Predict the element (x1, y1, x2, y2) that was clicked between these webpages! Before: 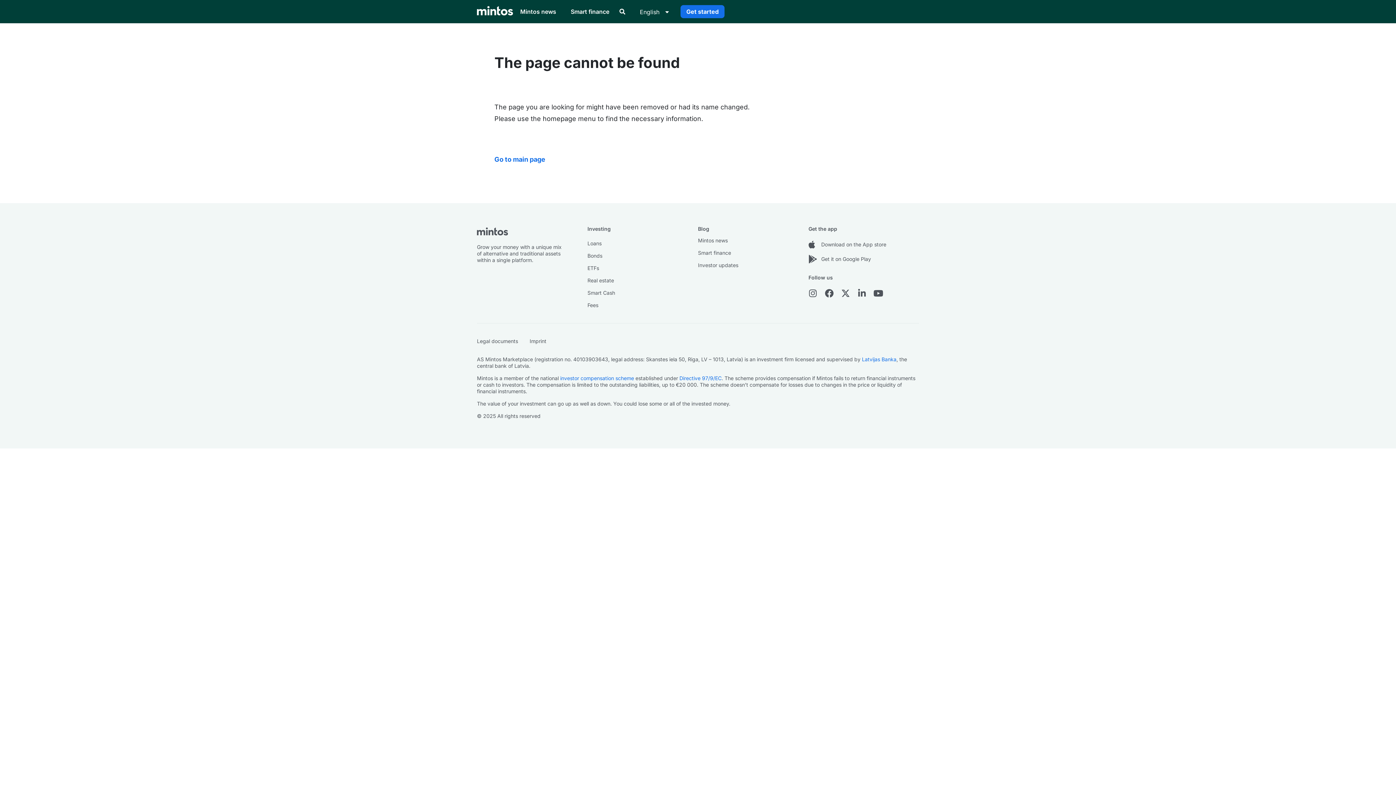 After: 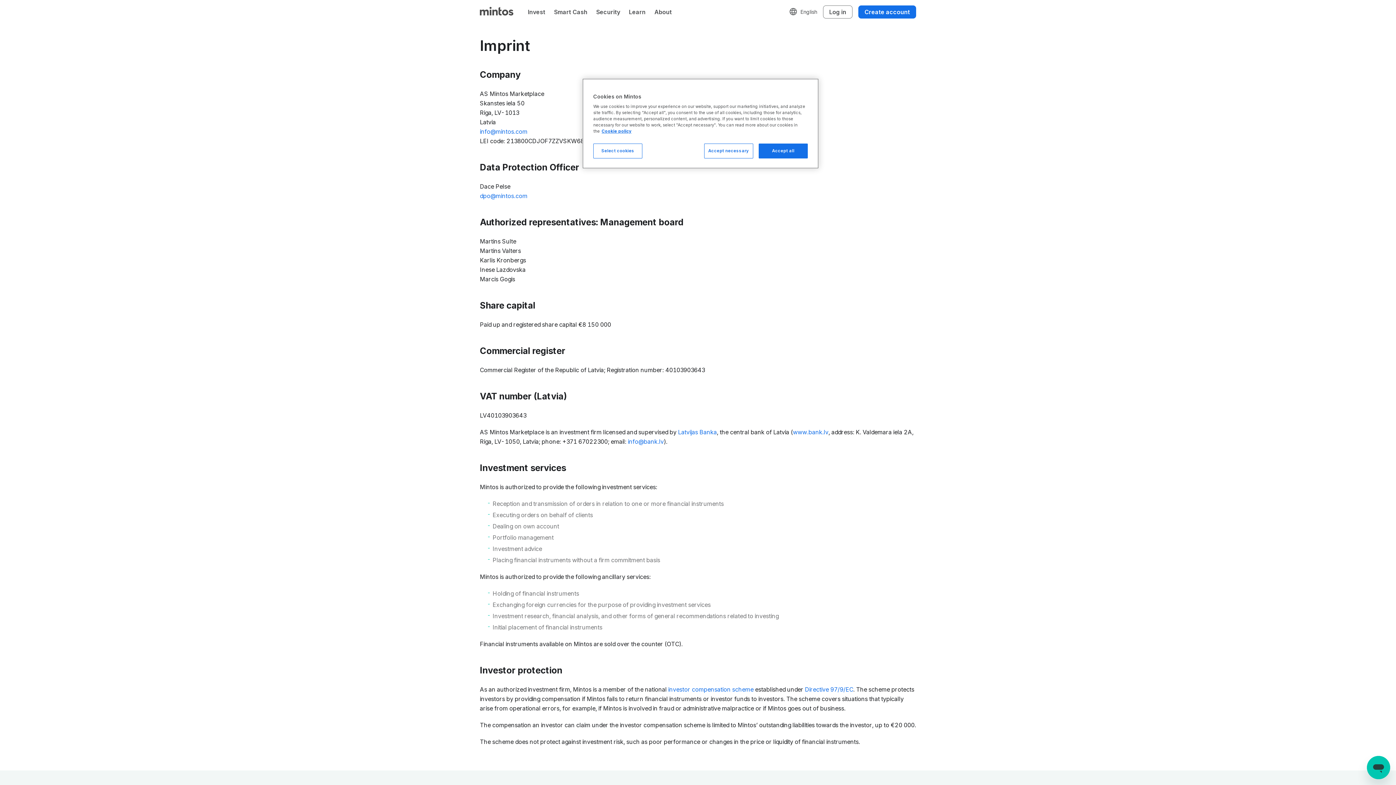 Action: label: Imprint bbox: (529, 338, 546, 344)